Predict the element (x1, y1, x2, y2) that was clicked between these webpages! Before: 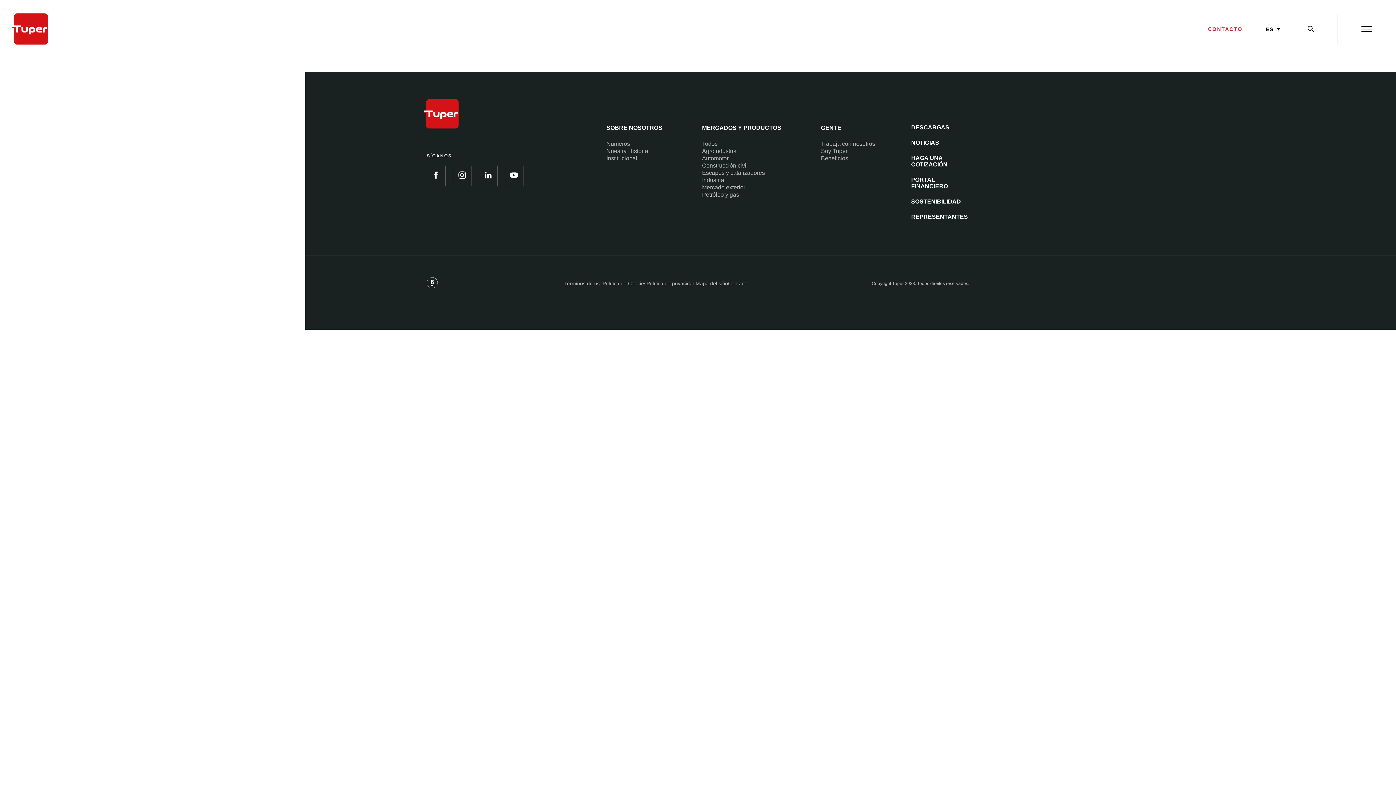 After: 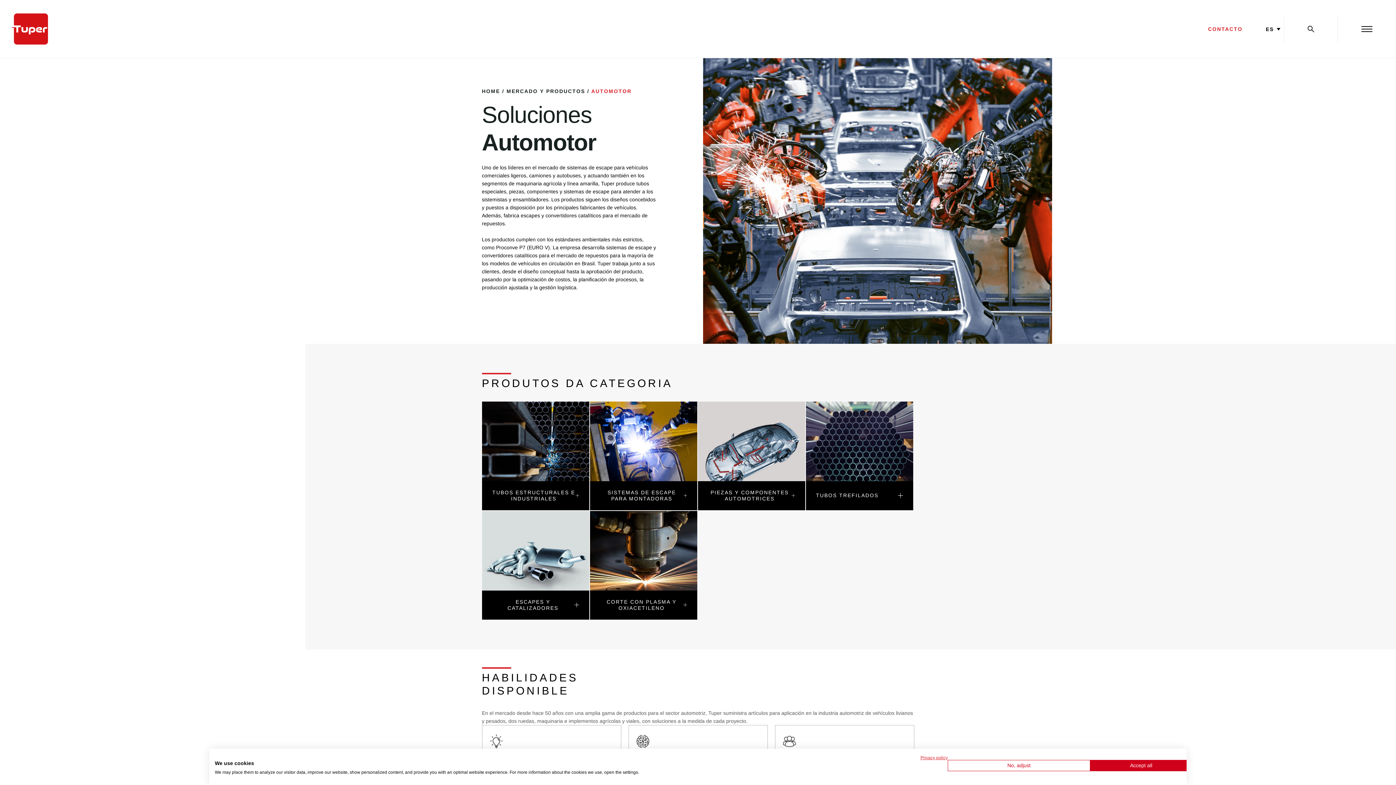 Action: label: Automotor bbox: (702, 155, 728, 161)